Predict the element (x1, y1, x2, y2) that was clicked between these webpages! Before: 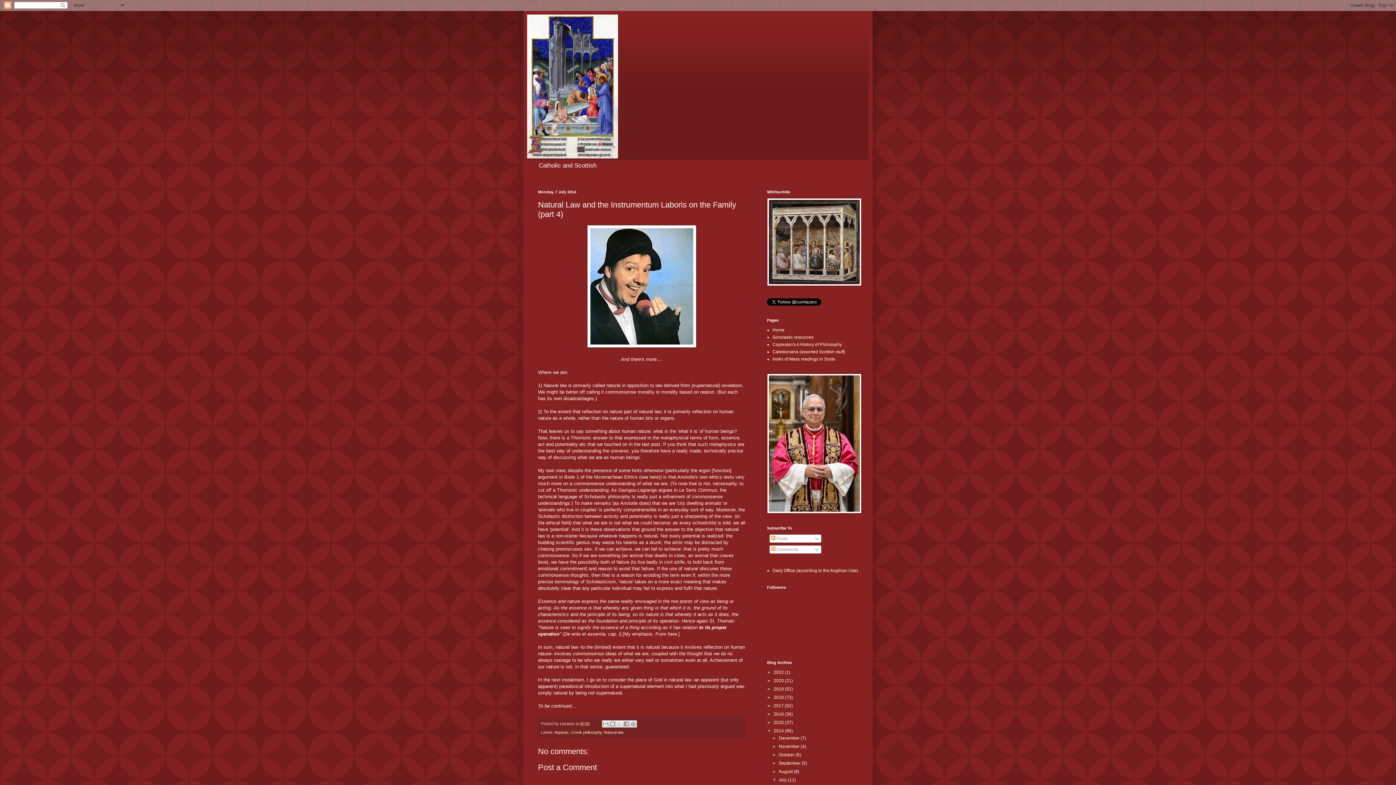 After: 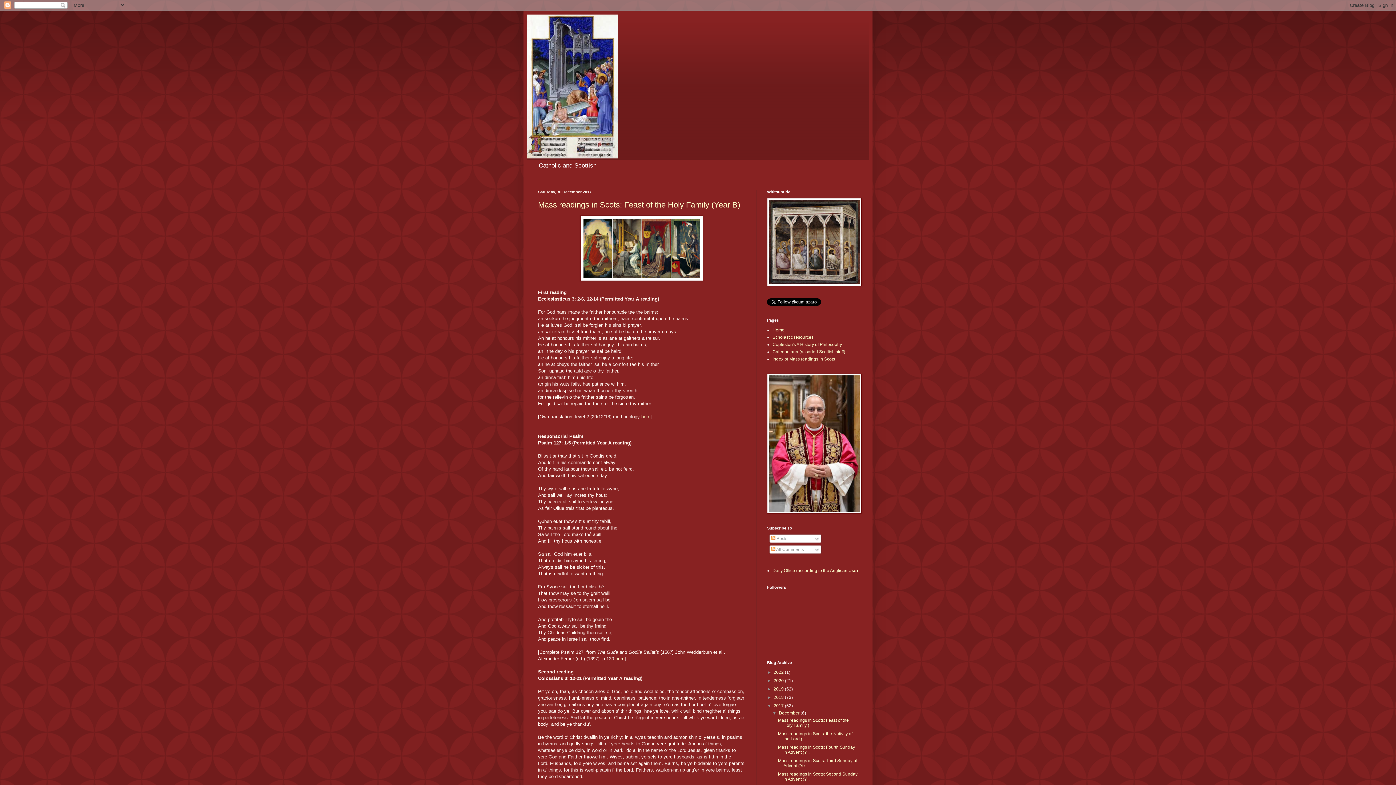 Action: label: 2017  bbox: (773, 703, 785, 708)